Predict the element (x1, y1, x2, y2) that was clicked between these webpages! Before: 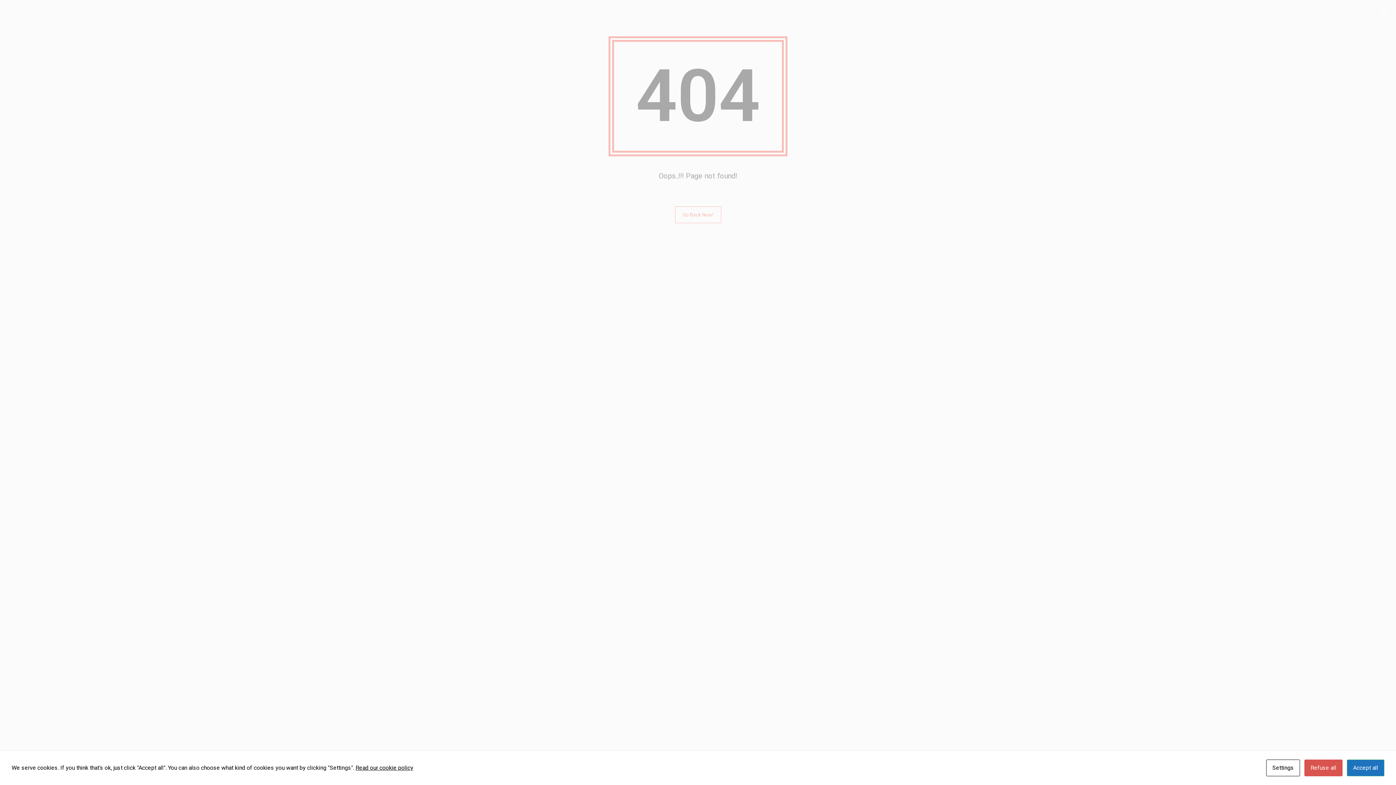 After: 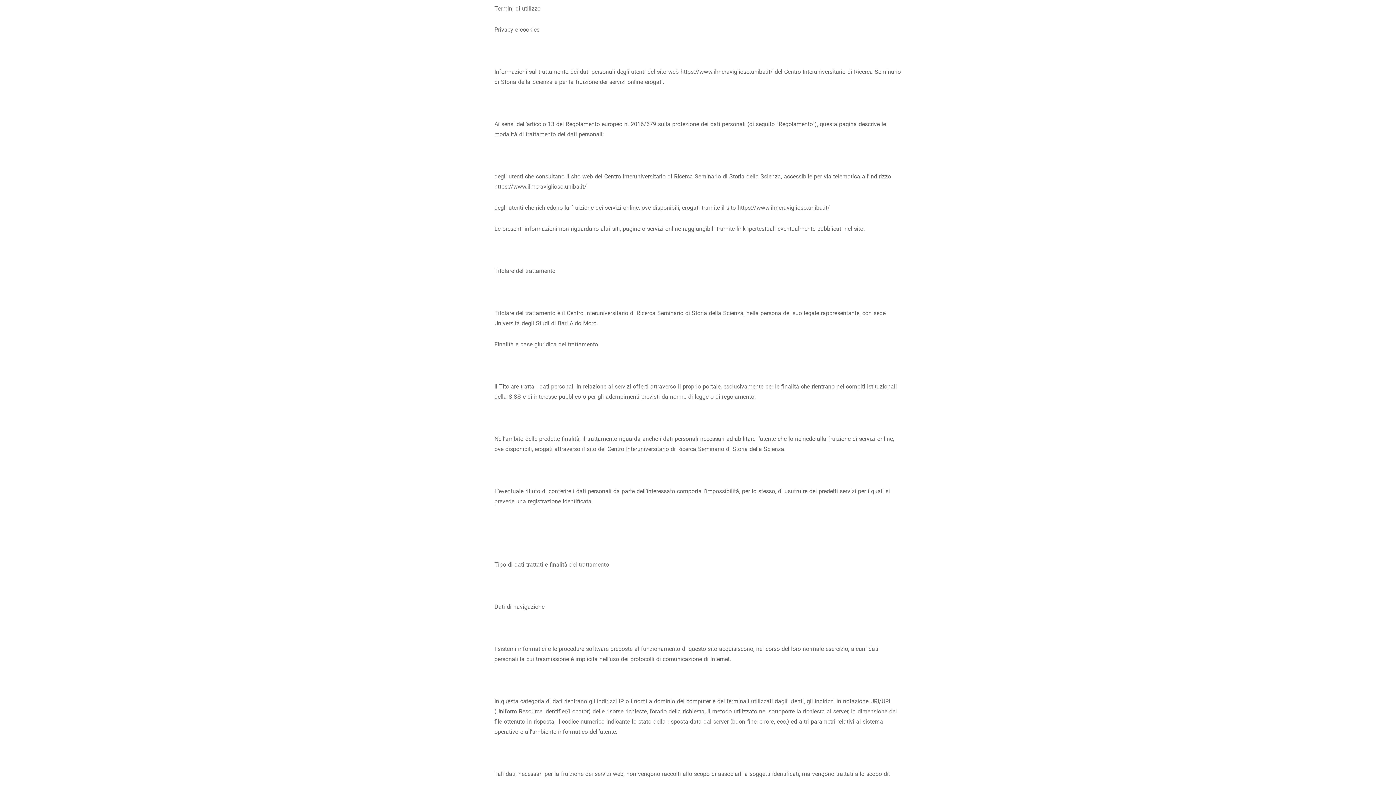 Action: label: Read our cookie policy bbox: (355, 764, 413, 771)